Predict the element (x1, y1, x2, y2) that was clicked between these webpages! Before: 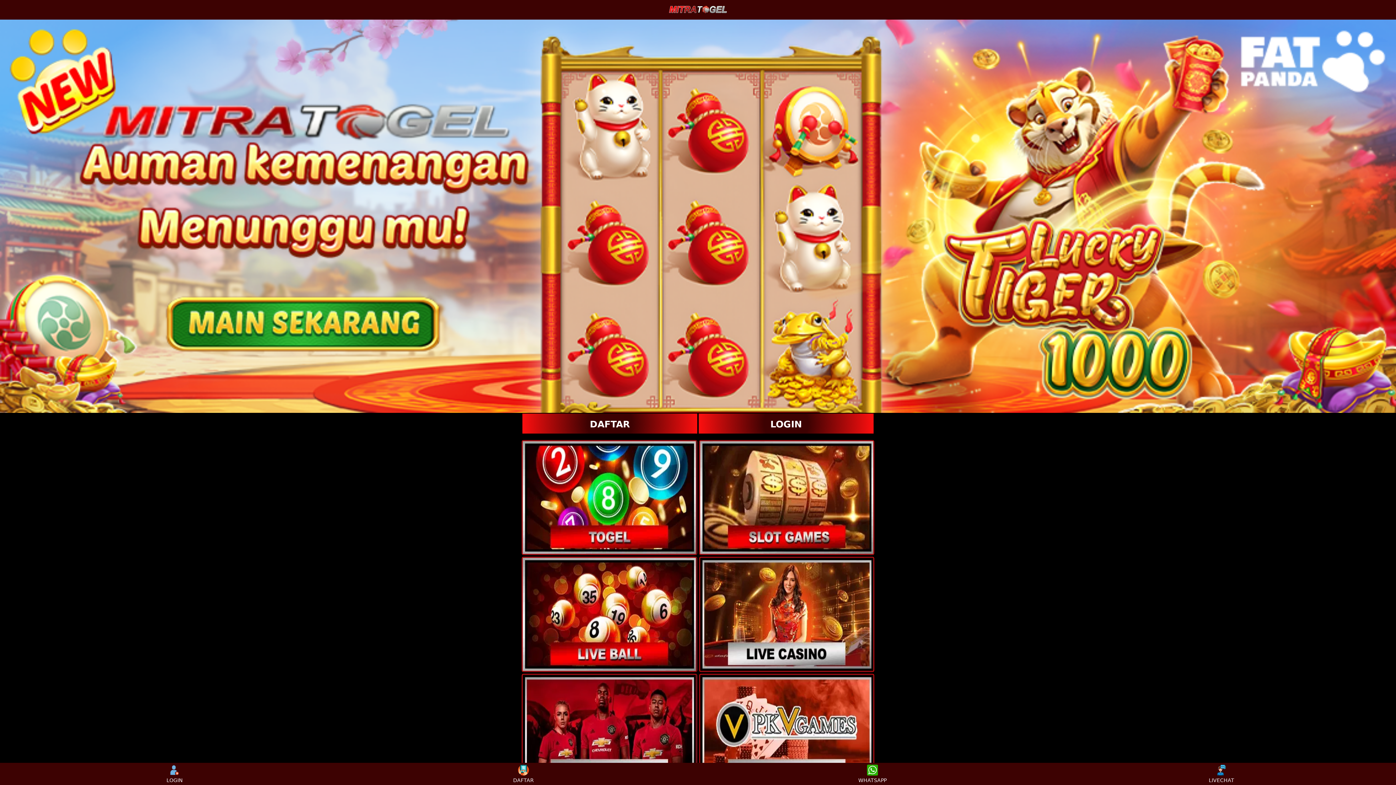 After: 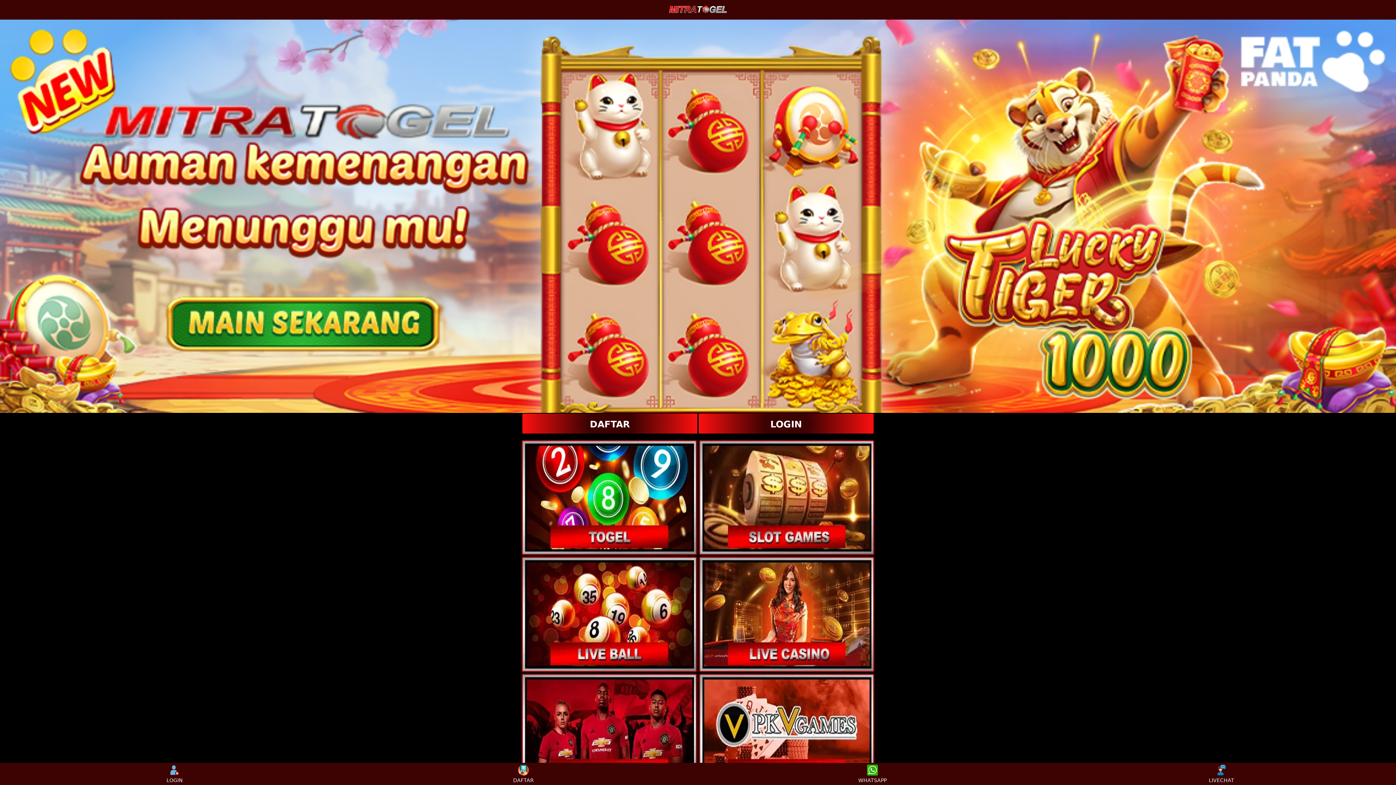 Action: bbox: (522, 557, 696, 671)